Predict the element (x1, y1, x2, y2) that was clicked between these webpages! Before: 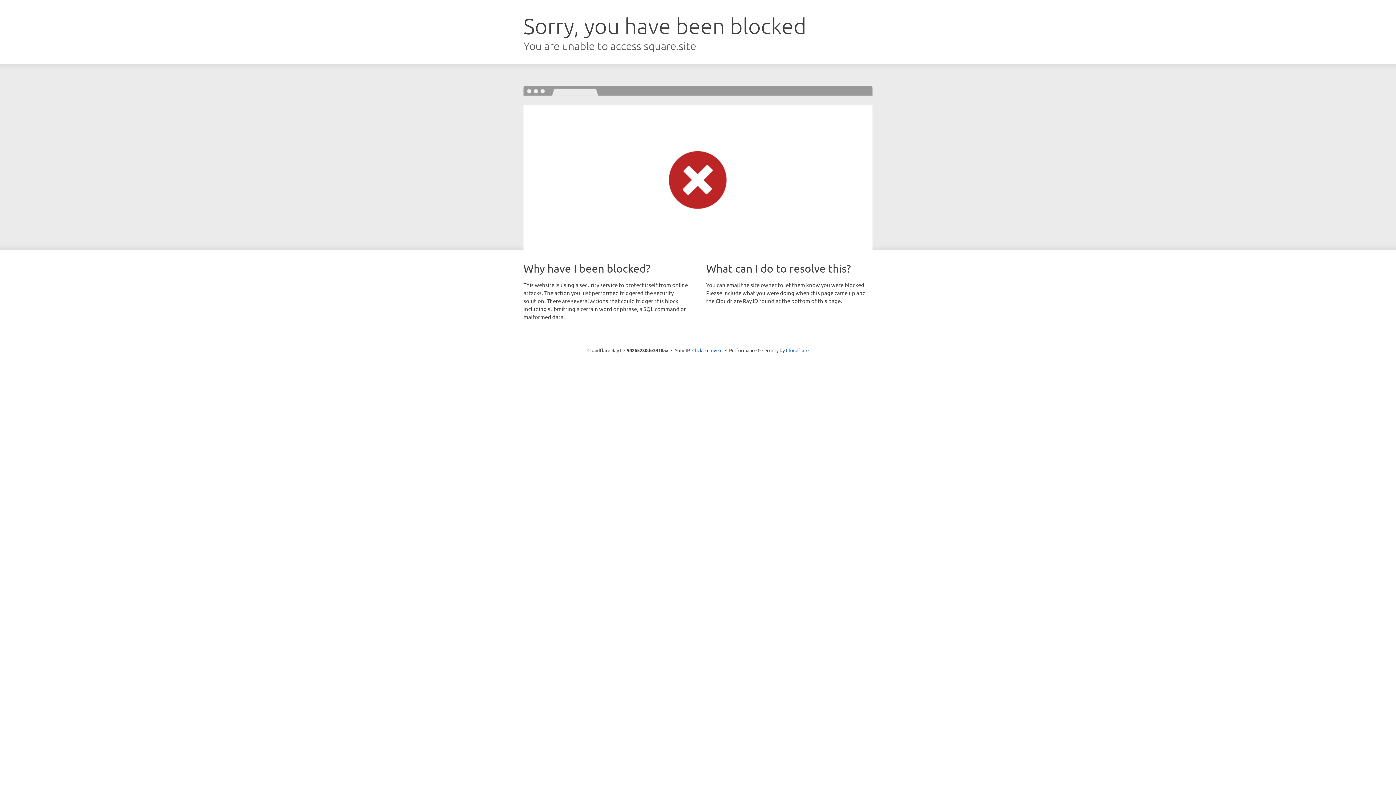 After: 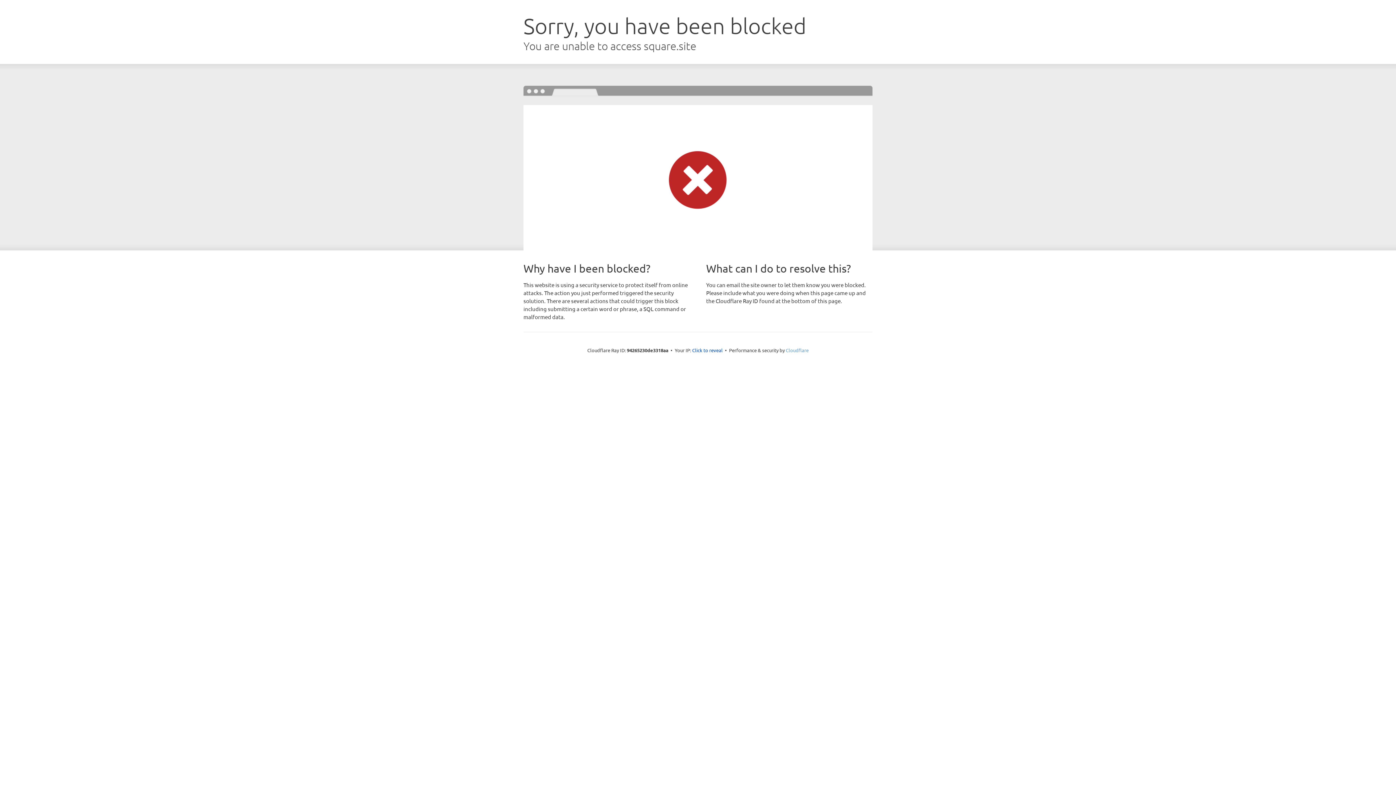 Action: bbox: (786, 347, 808, 353) label: Cloudflare